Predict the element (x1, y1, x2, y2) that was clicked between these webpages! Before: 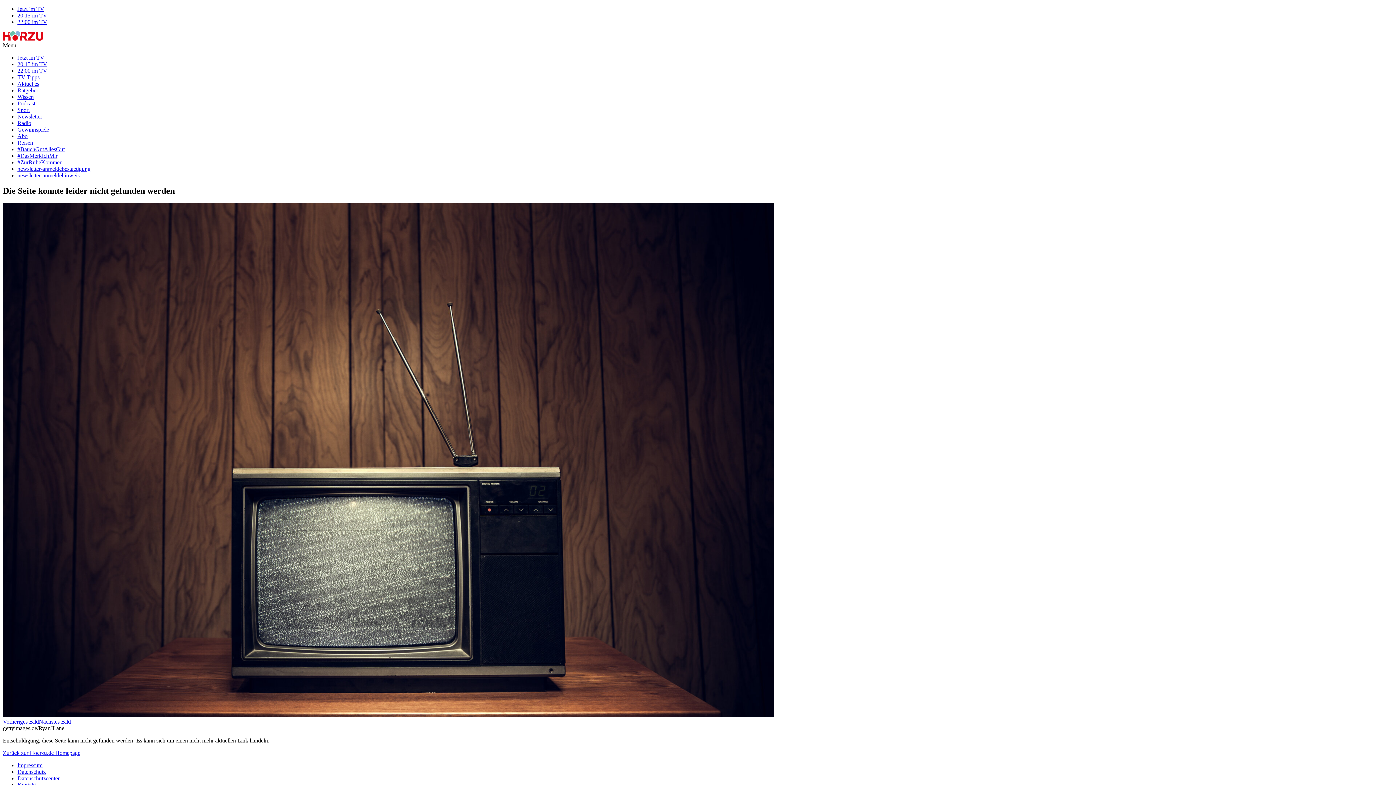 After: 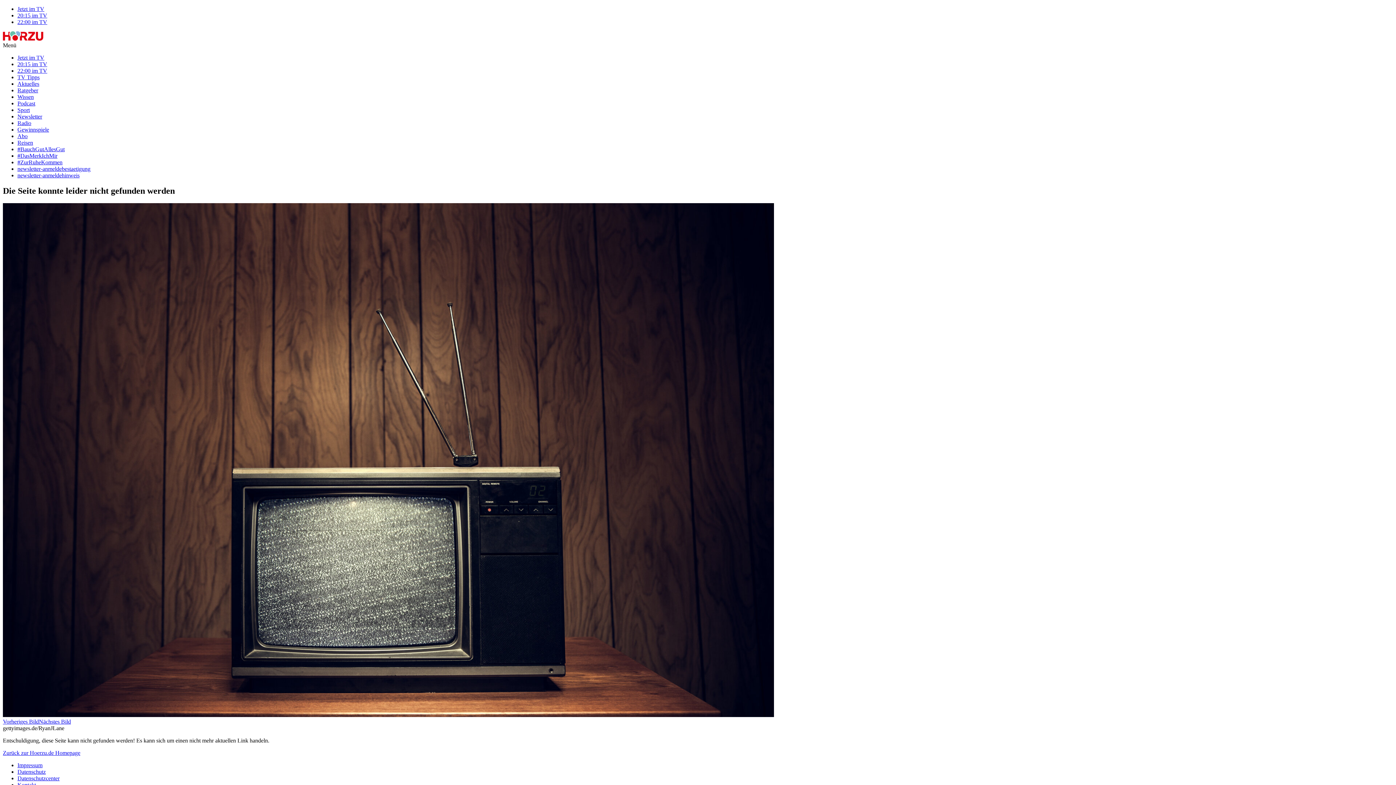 Action: bbox: (17, 126, 49, 132) label: Gewinnspiele